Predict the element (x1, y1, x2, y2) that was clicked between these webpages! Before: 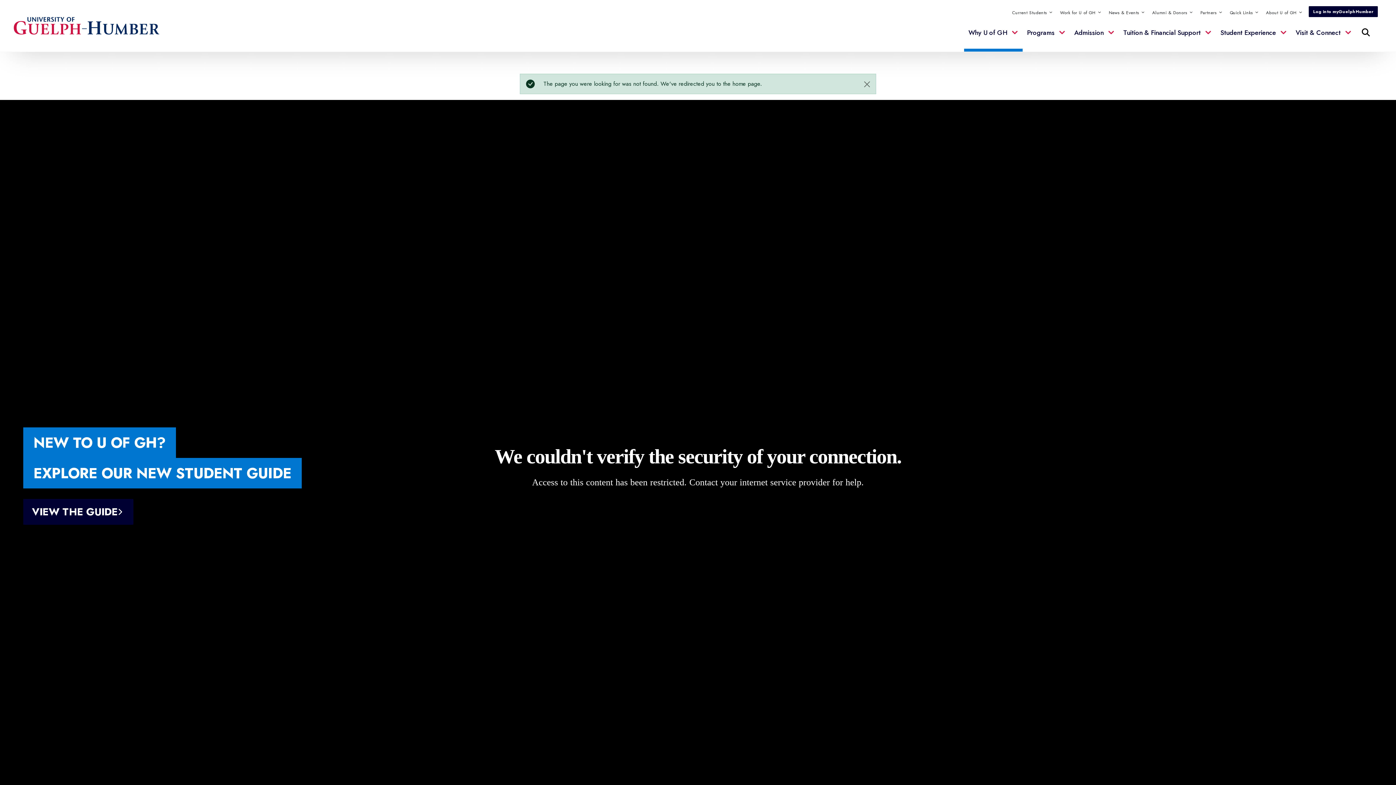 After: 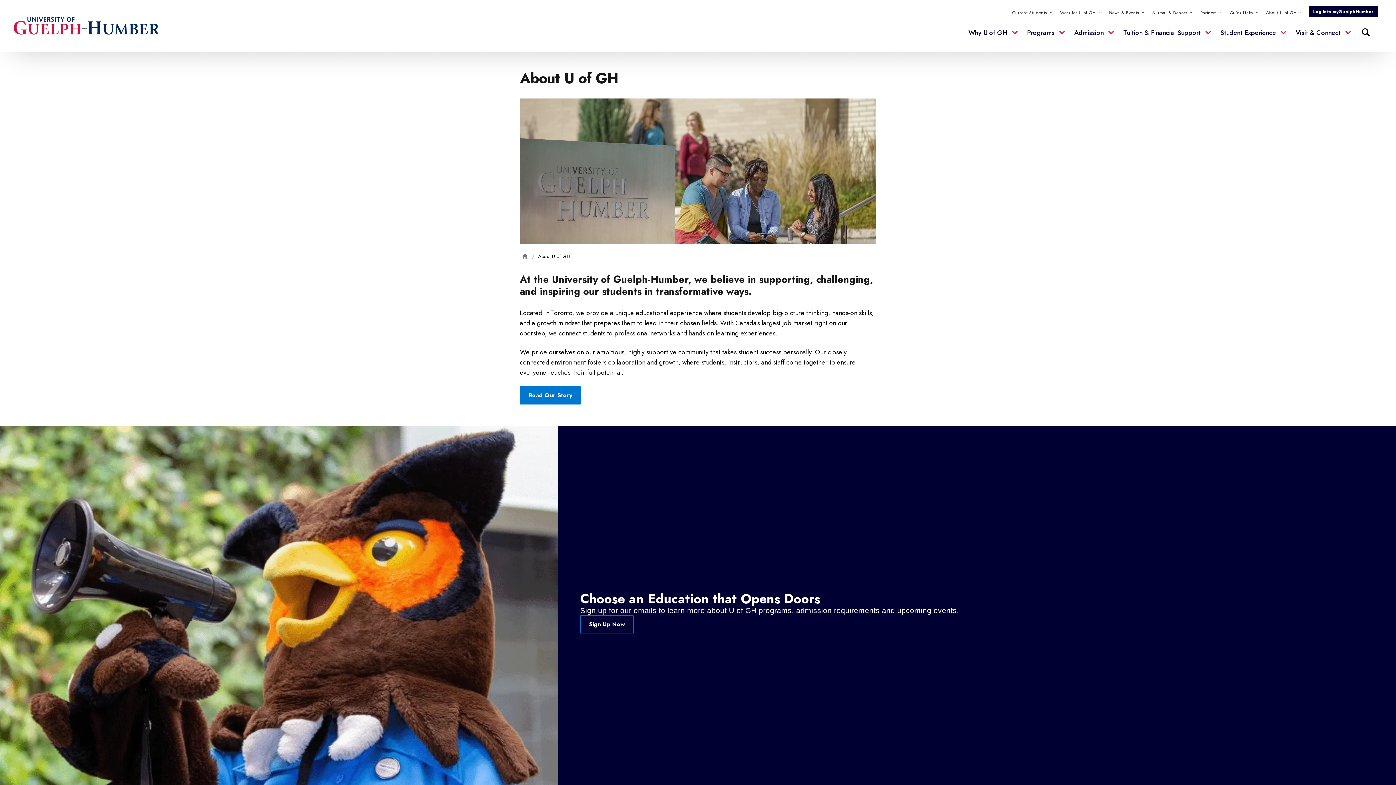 Action: label: About U of GH  bbox: (1266, 9, 1303, 16)